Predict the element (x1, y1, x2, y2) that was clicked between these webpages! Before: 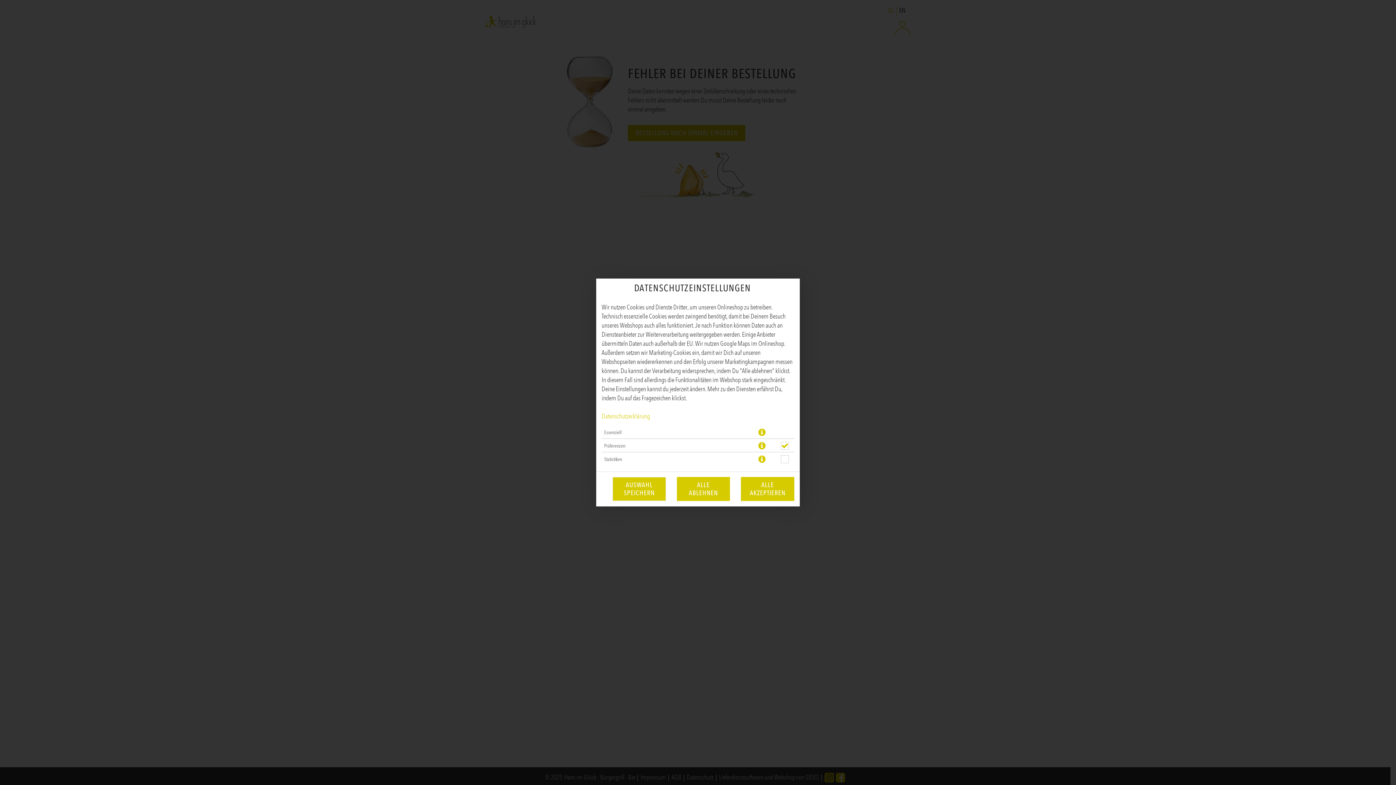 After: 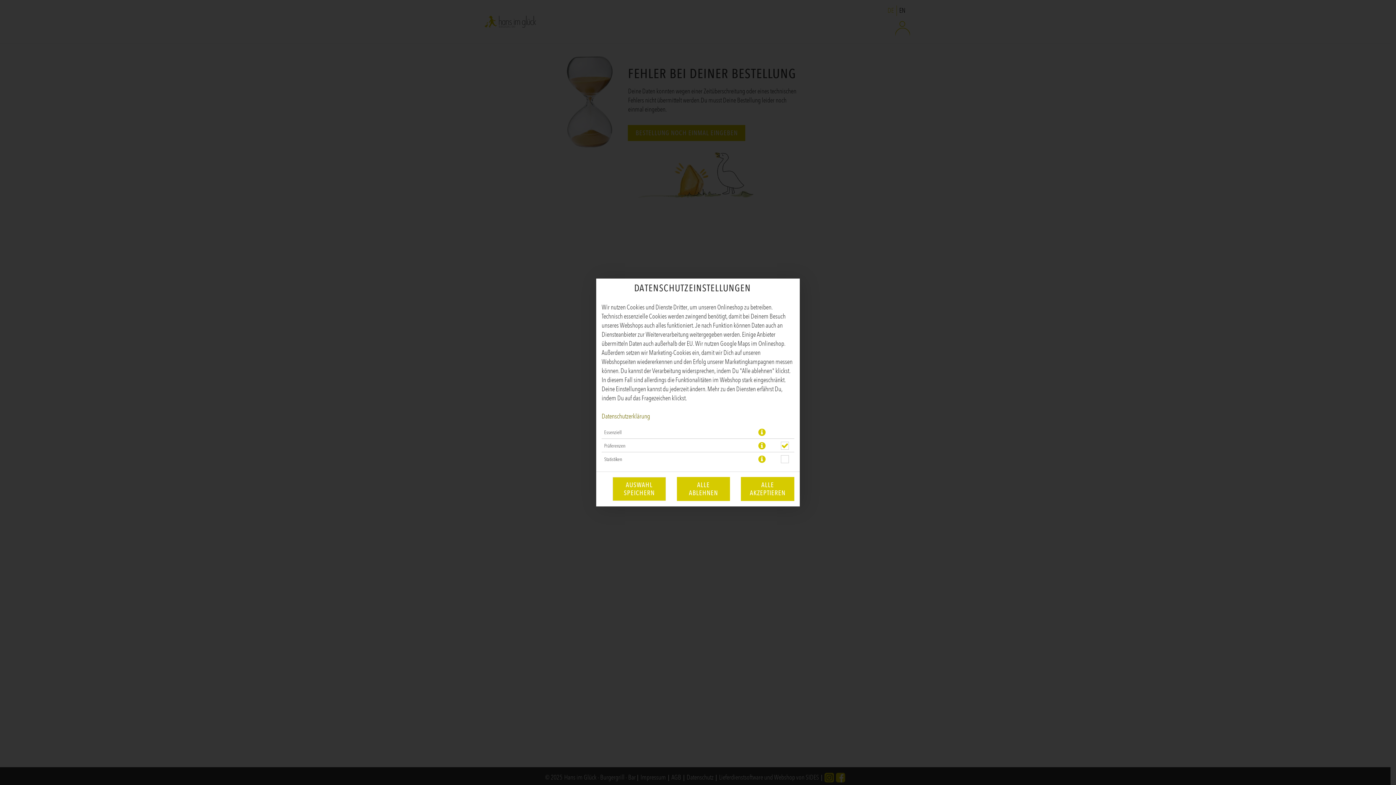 Action: label: Datenschutzerklärung bbox: (601, 412, 650, 420)